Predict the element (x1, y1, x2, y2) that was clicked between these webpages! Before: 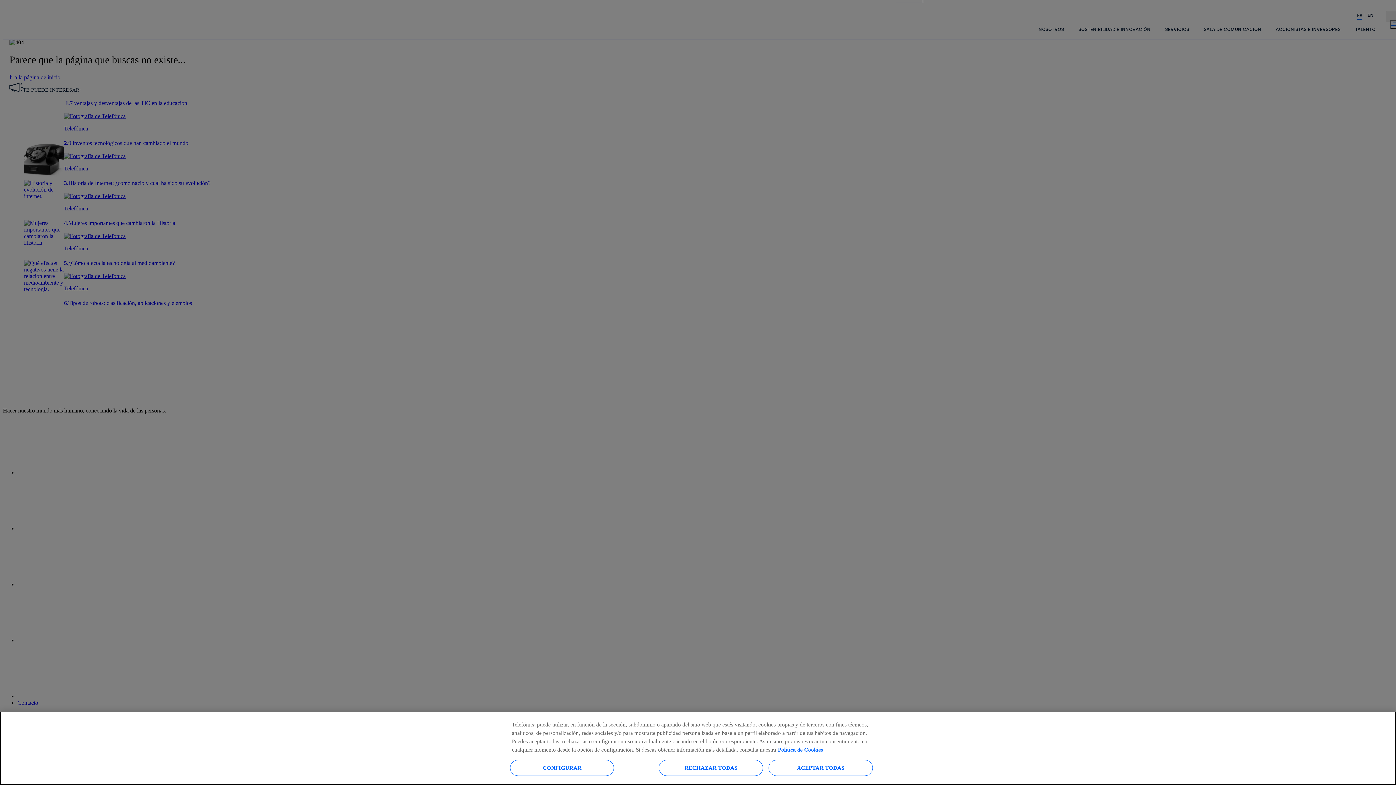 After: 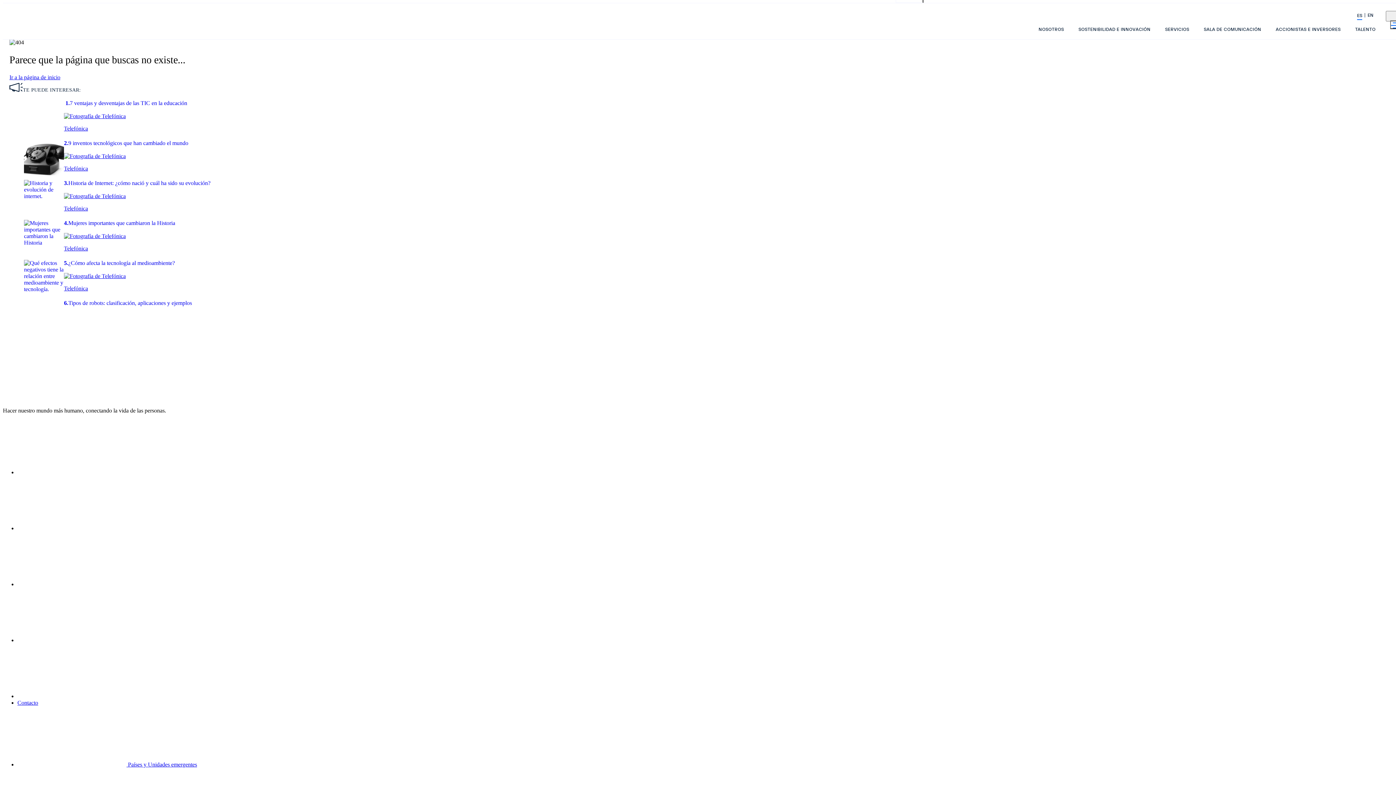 Action: bbox: (658, 760, 763, 776) label: RECHAZAR TODAS